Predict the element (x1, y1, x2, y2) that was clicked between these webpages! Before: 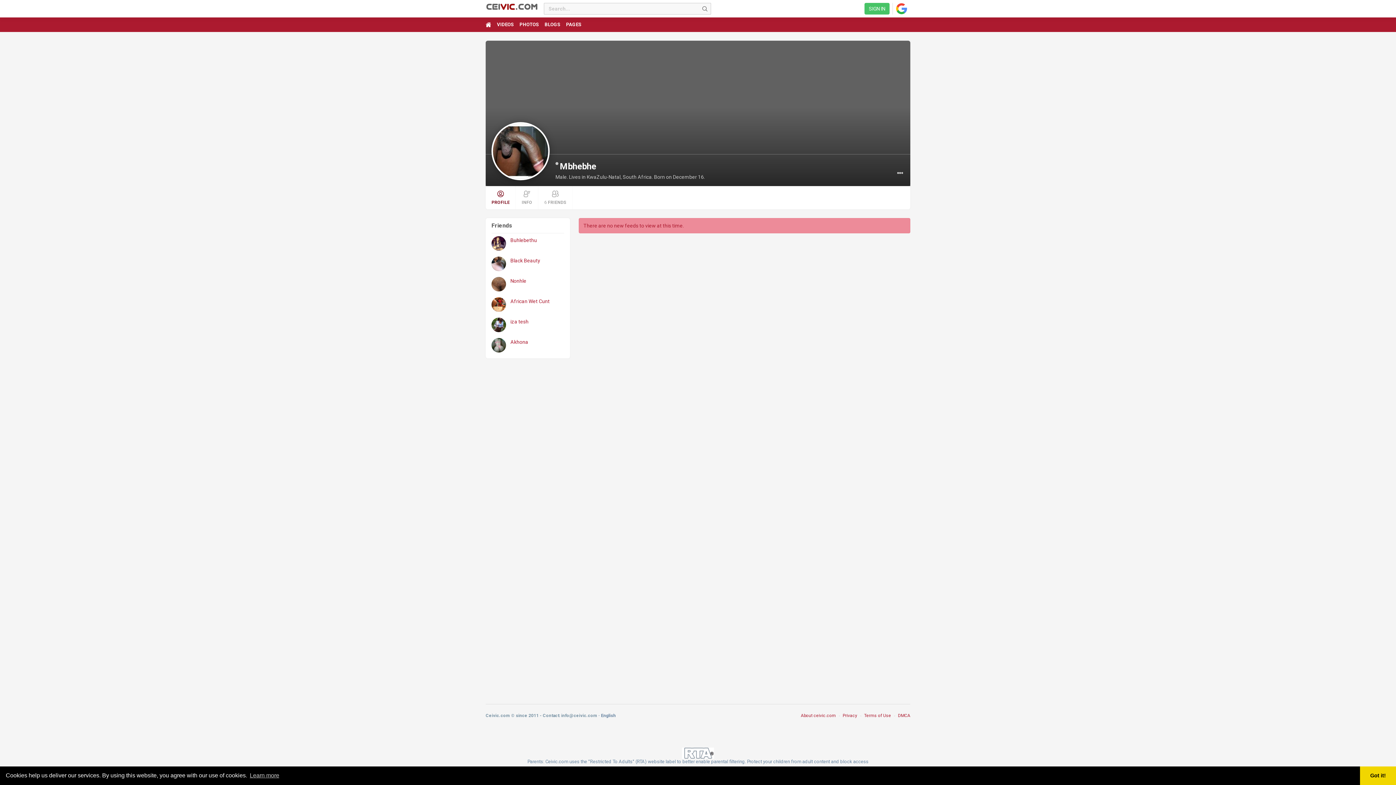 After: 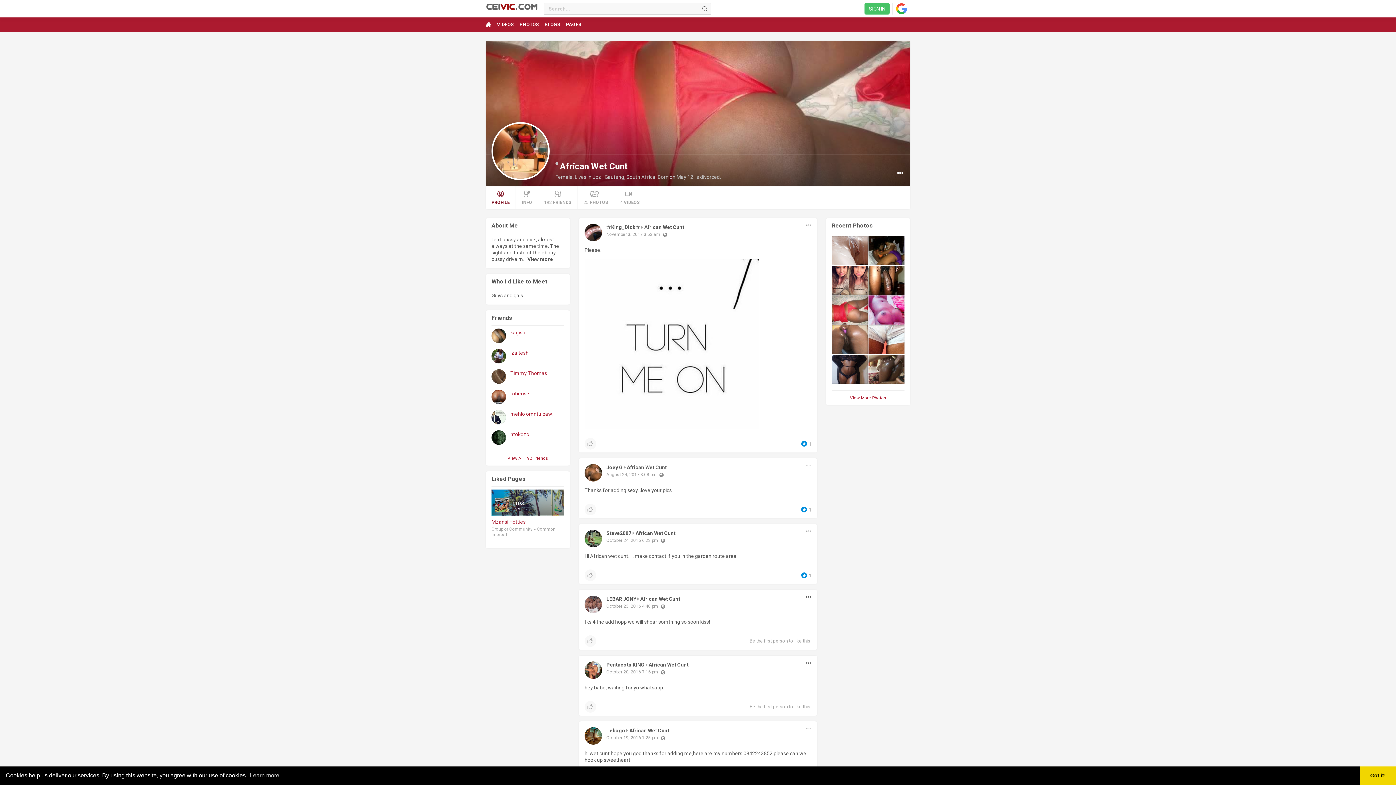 Action: bbox: (491, 297, 506, 312)